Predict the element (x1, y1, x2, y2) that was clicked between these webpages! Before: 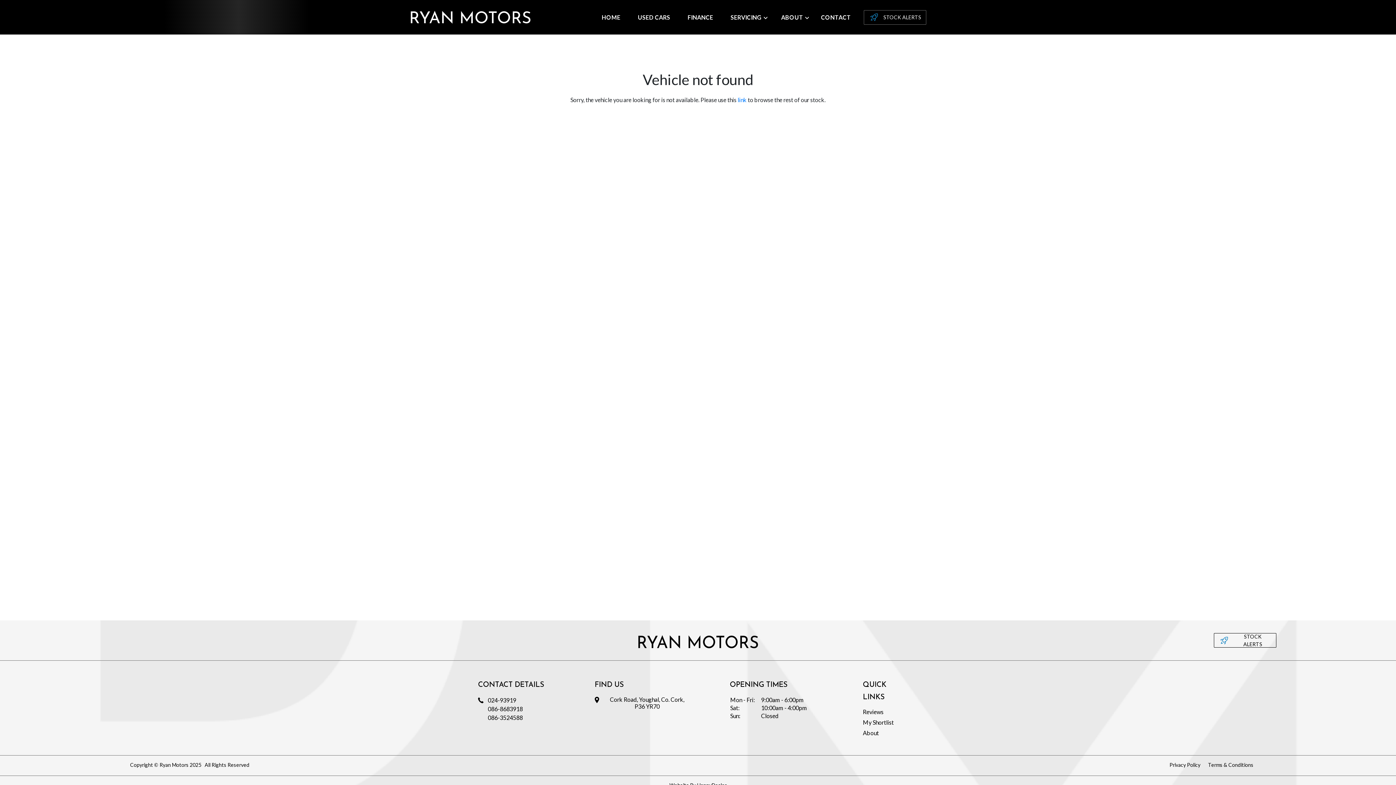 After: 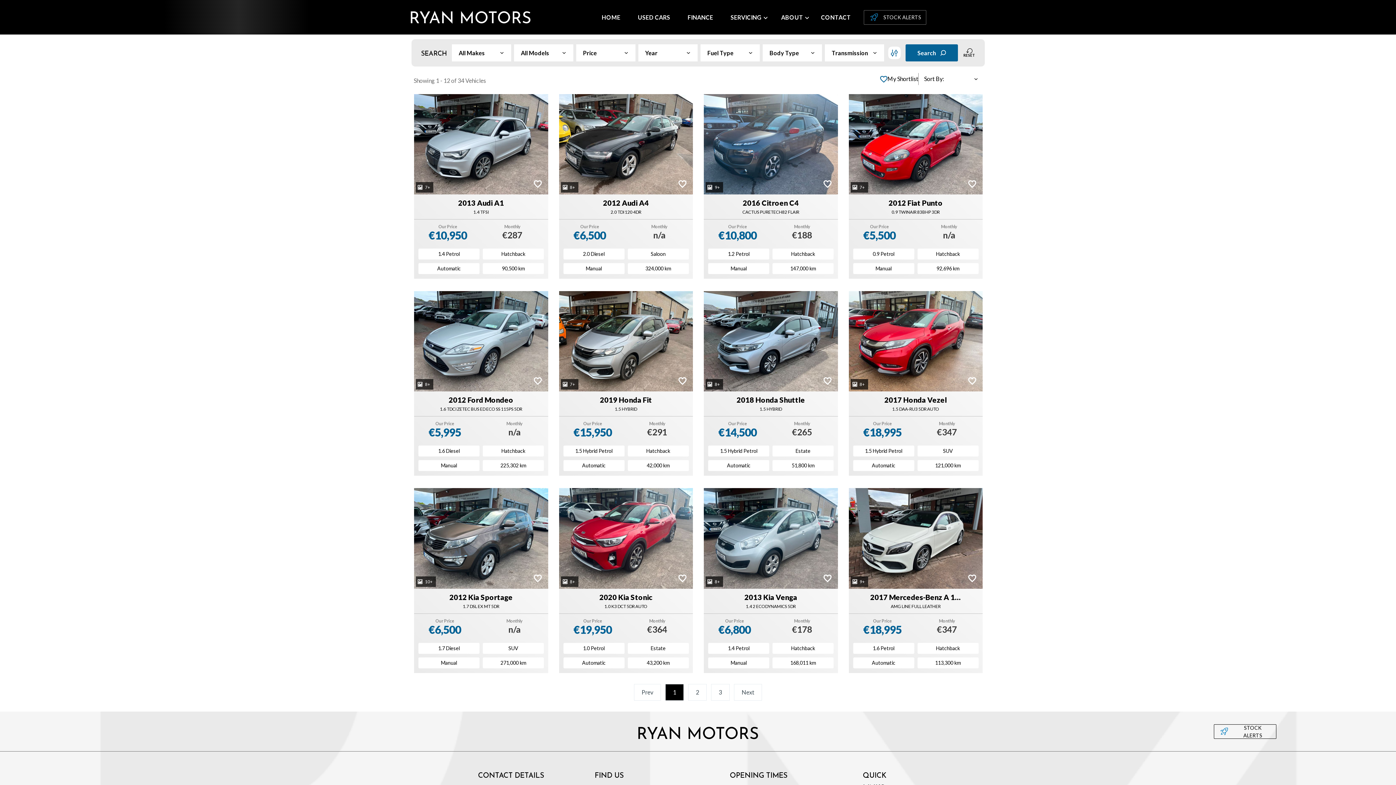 Action: label: USED CARS bbox: (629, 12, 679, 21)